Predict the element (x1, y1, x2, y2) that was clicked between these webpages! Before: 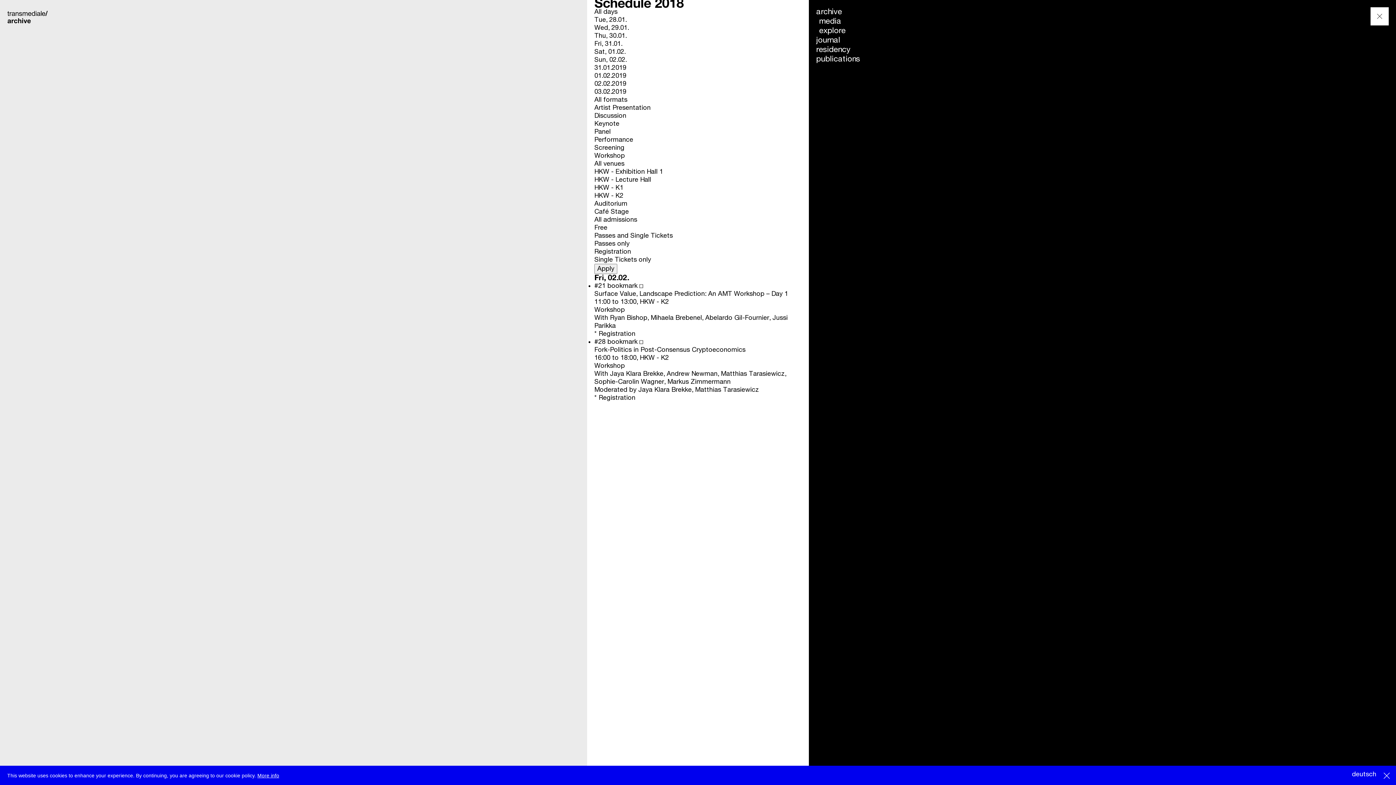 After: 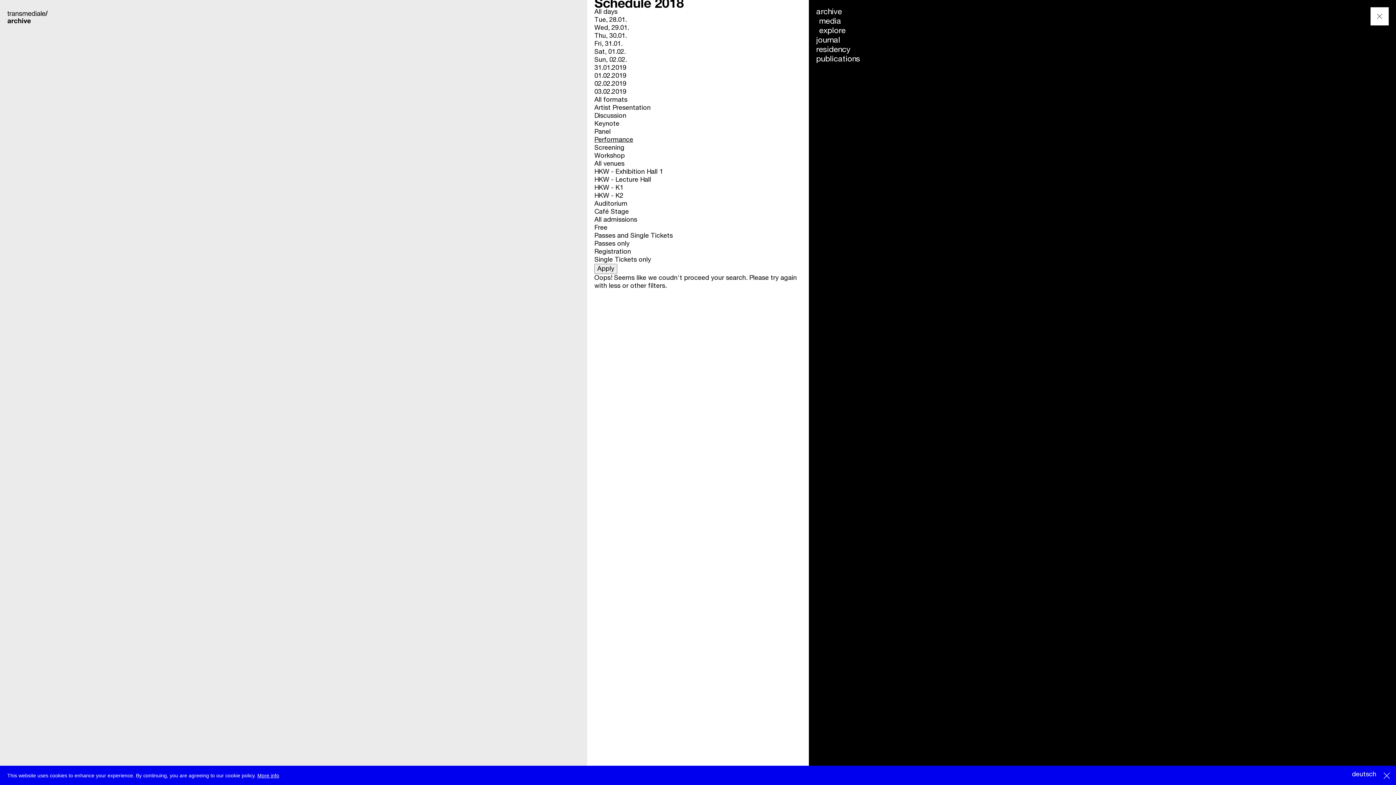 Action: bbox: (594, 136, 633, 143) label: Performance